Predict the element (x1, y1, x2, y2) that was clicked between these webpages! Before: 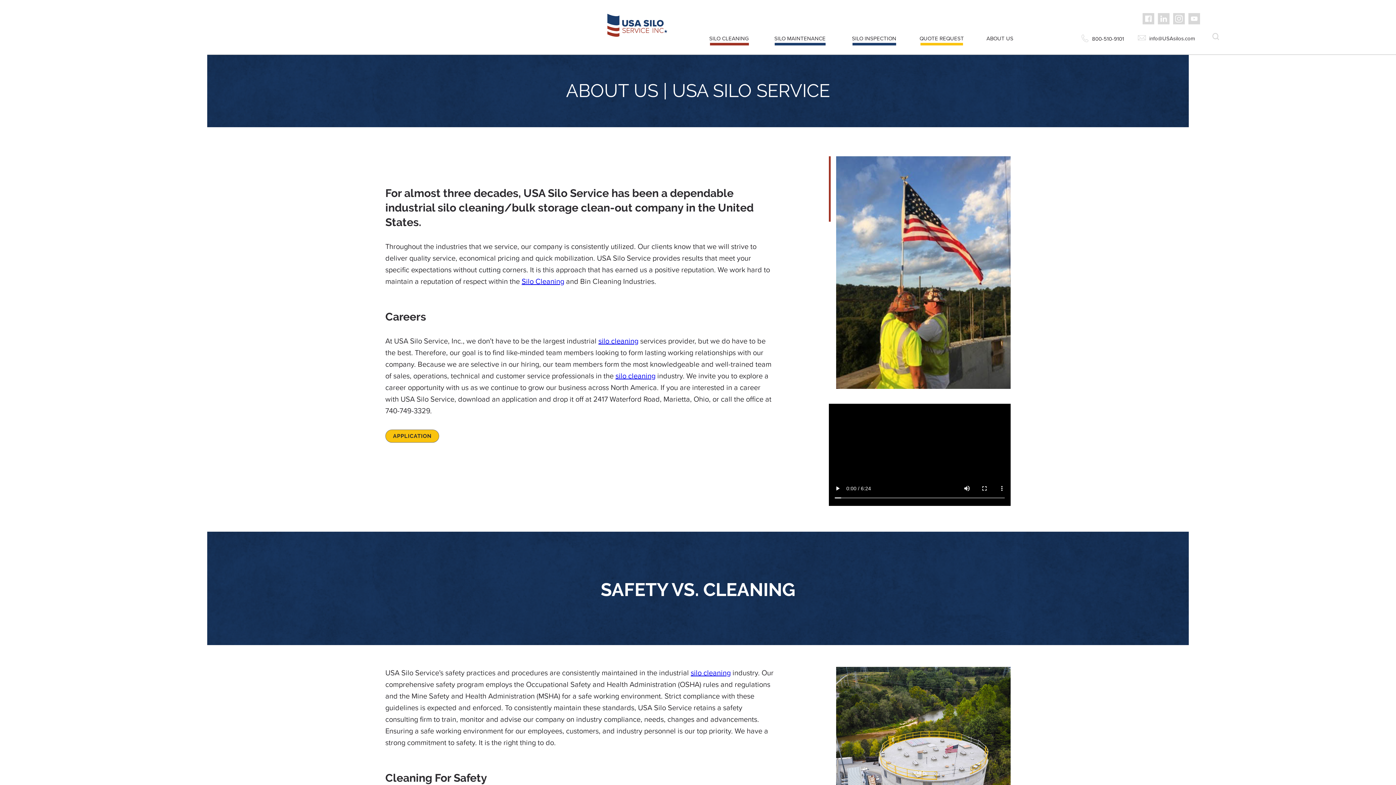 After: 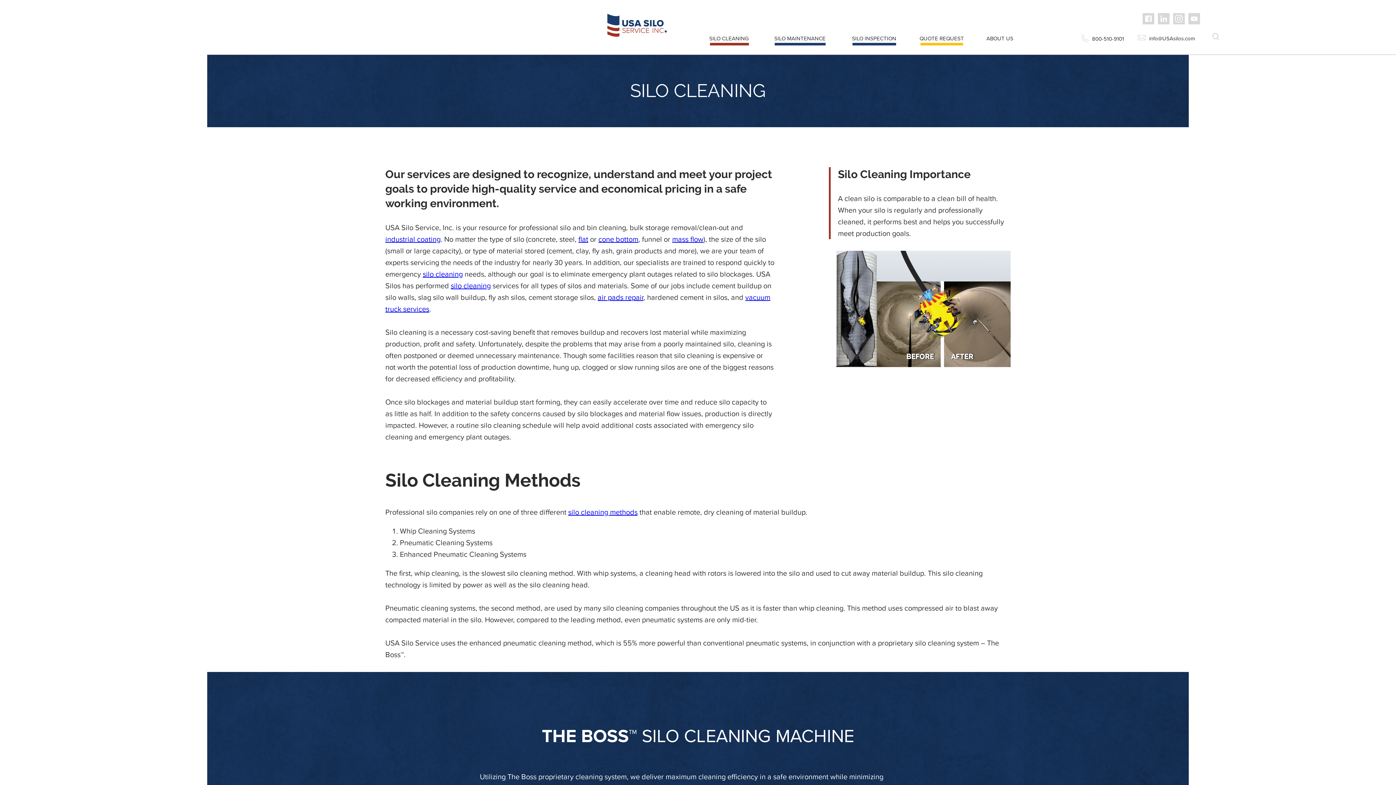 Action: label: silo cleaning bbox: (690, 667, 730, 678)